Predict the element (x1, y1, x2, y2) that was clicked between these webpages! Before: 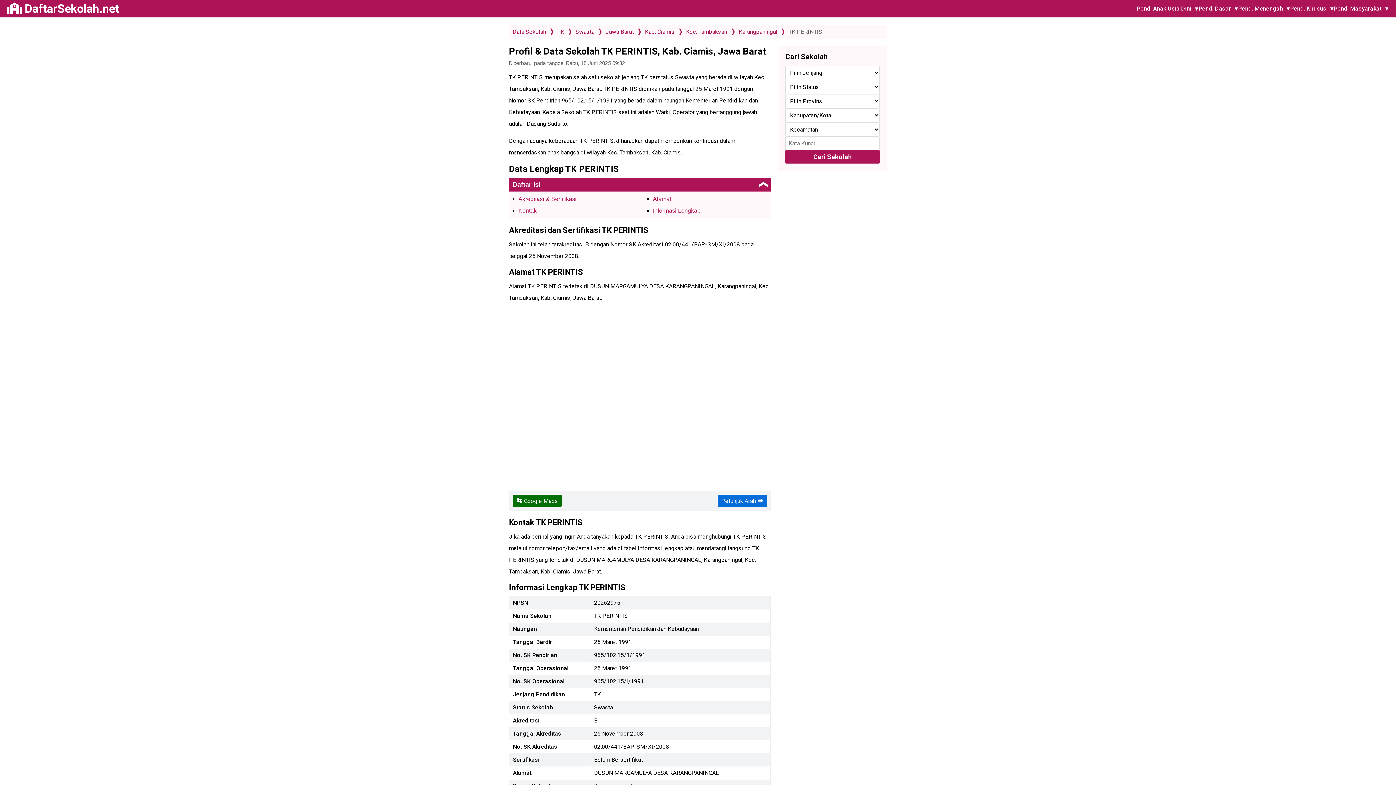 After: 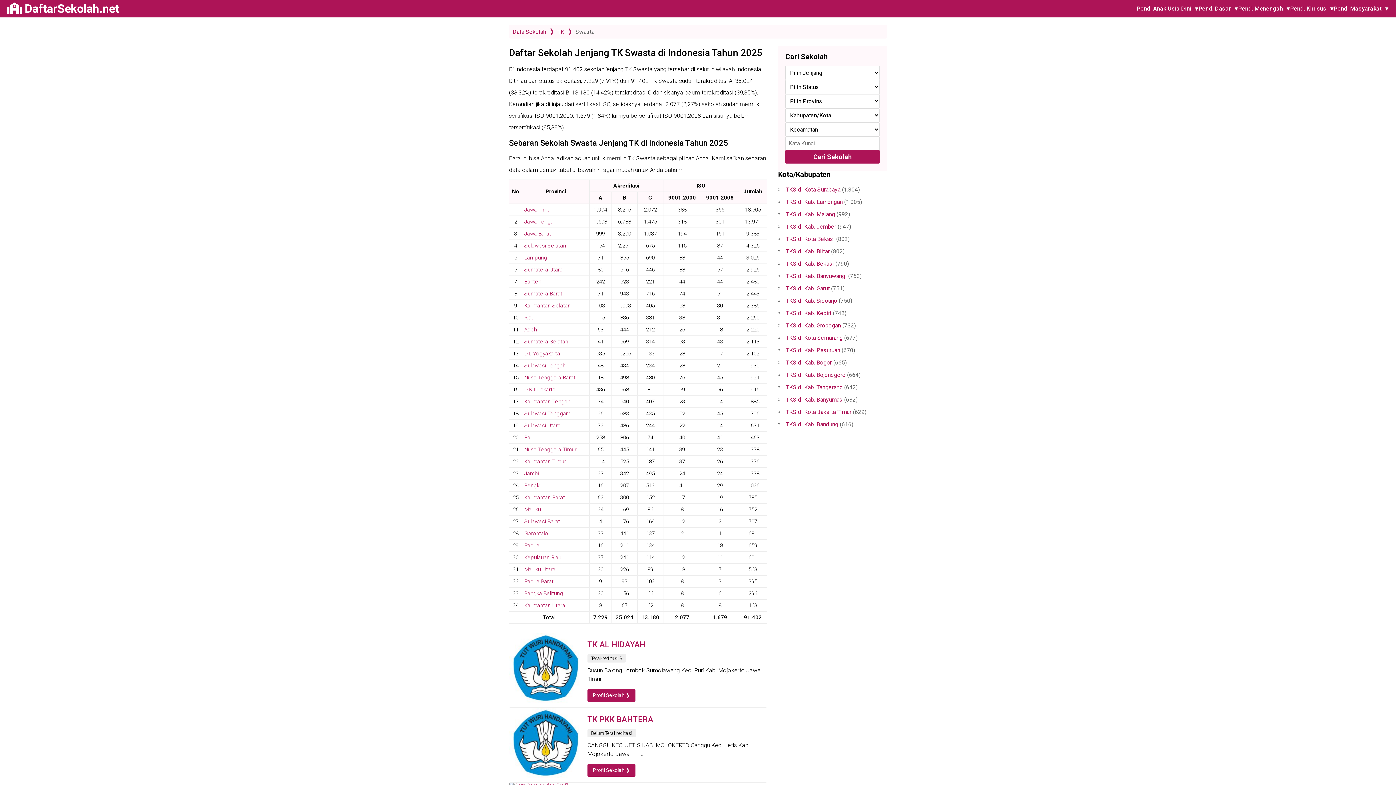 Action: bbox: (575, 28, 594, 35) label: Swasta